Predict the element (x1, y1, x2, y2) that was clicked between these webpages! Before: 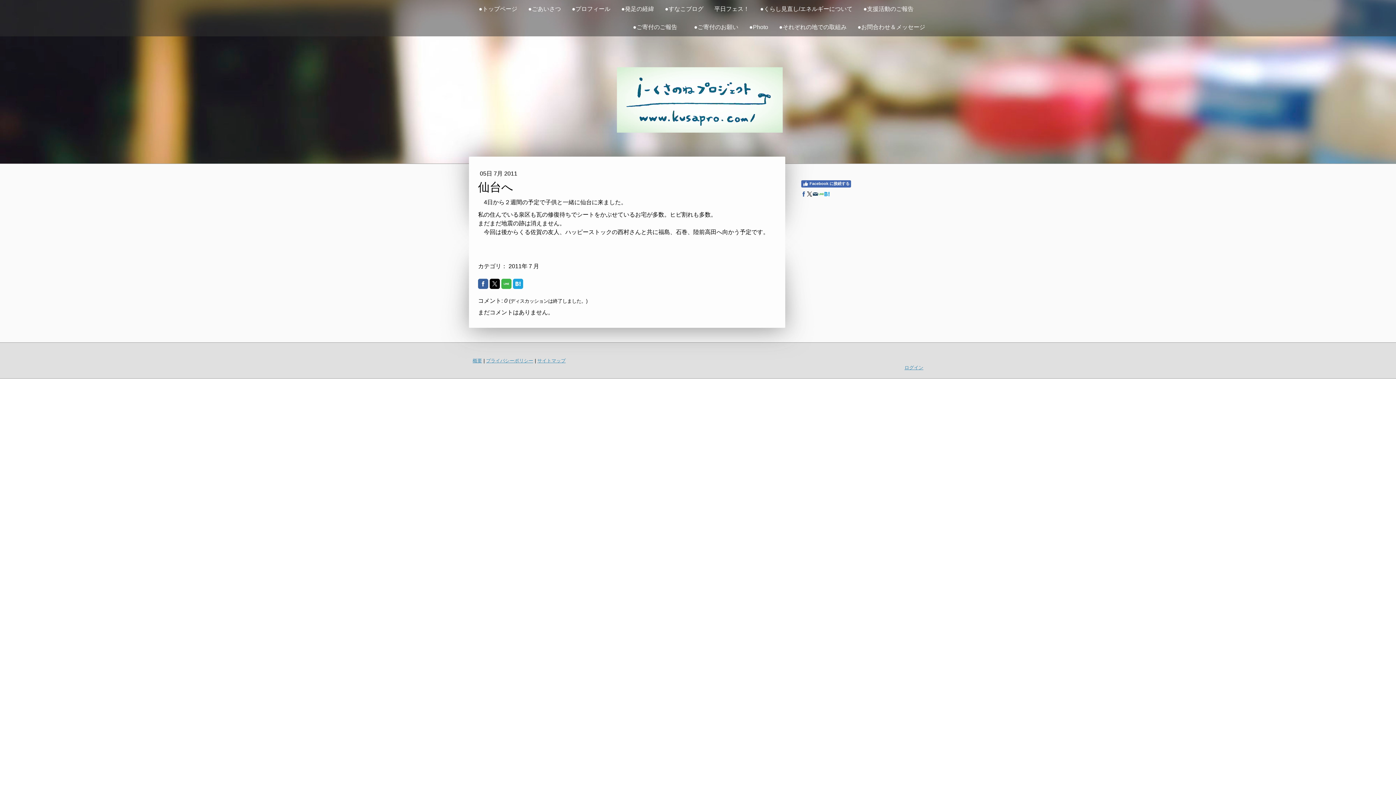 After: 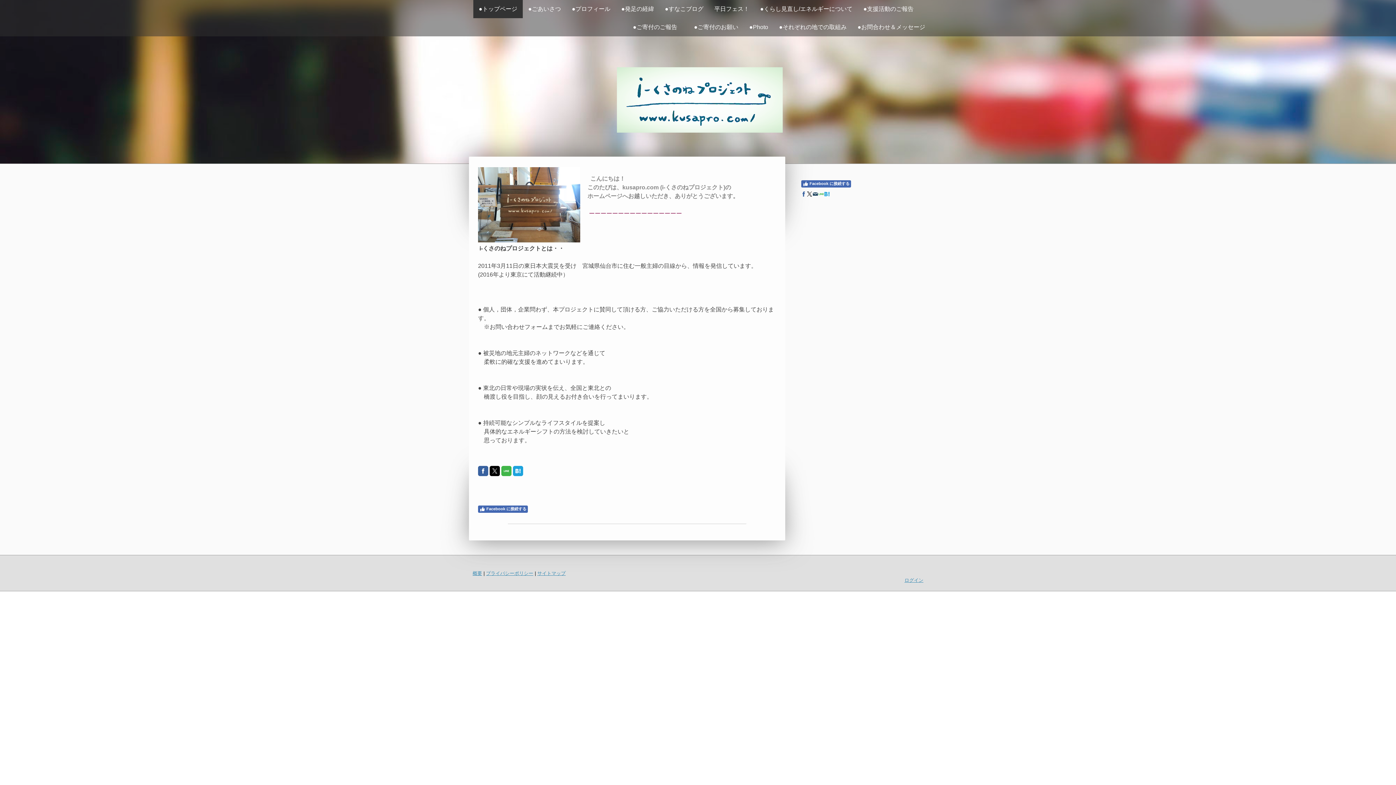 Action: label: ●トップページ bbox: (473, 0, 522, 18)